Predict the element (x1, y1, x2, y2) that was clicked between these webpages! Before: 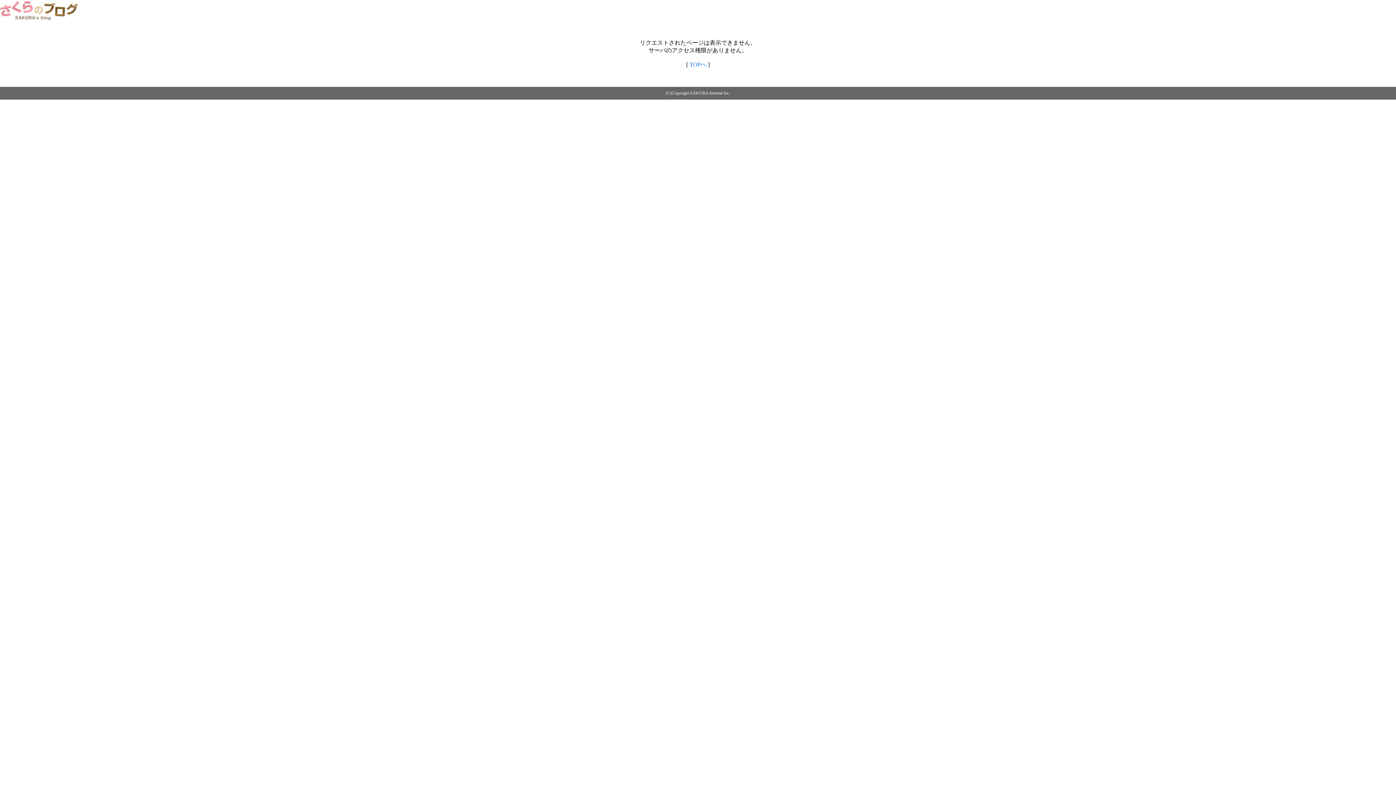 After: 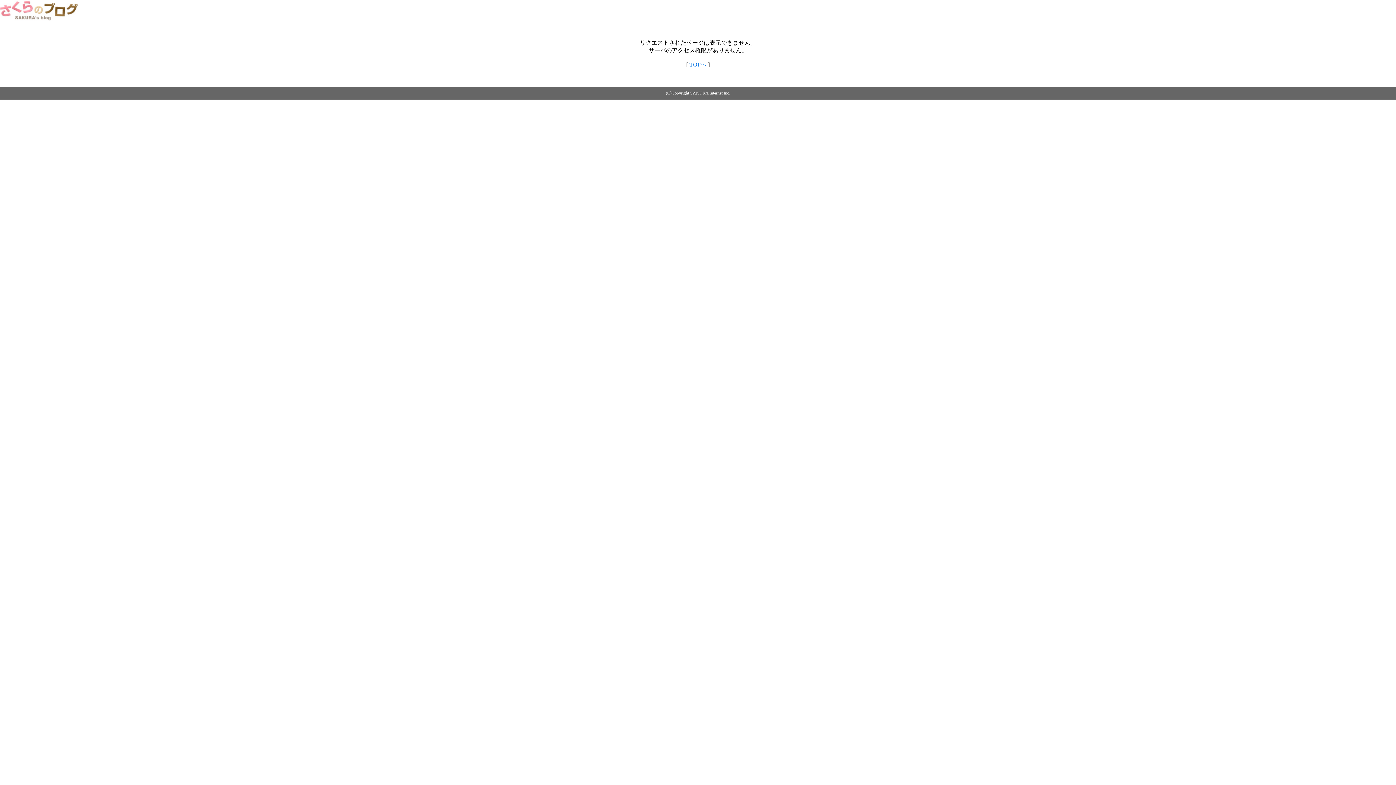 Action: bbox: (0, 14, 79, 20)